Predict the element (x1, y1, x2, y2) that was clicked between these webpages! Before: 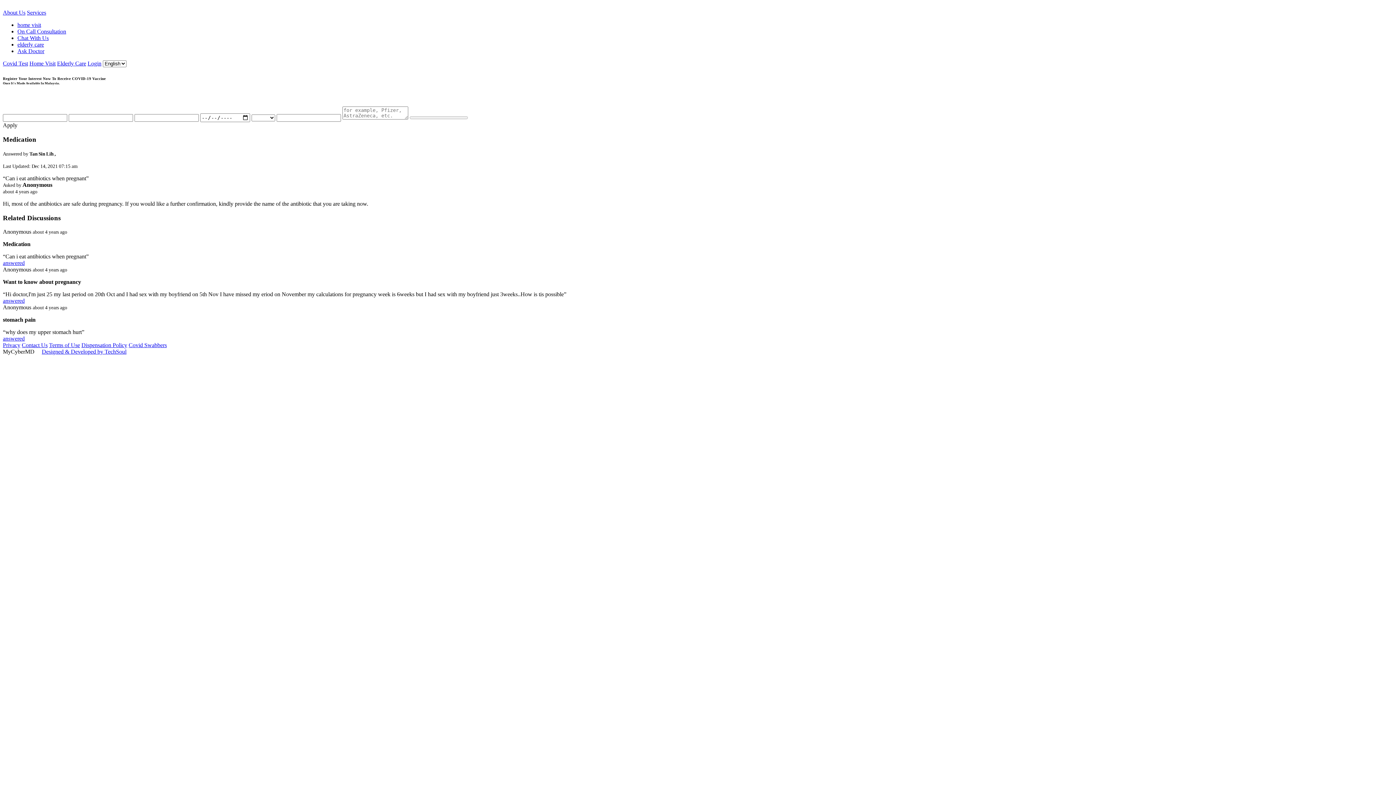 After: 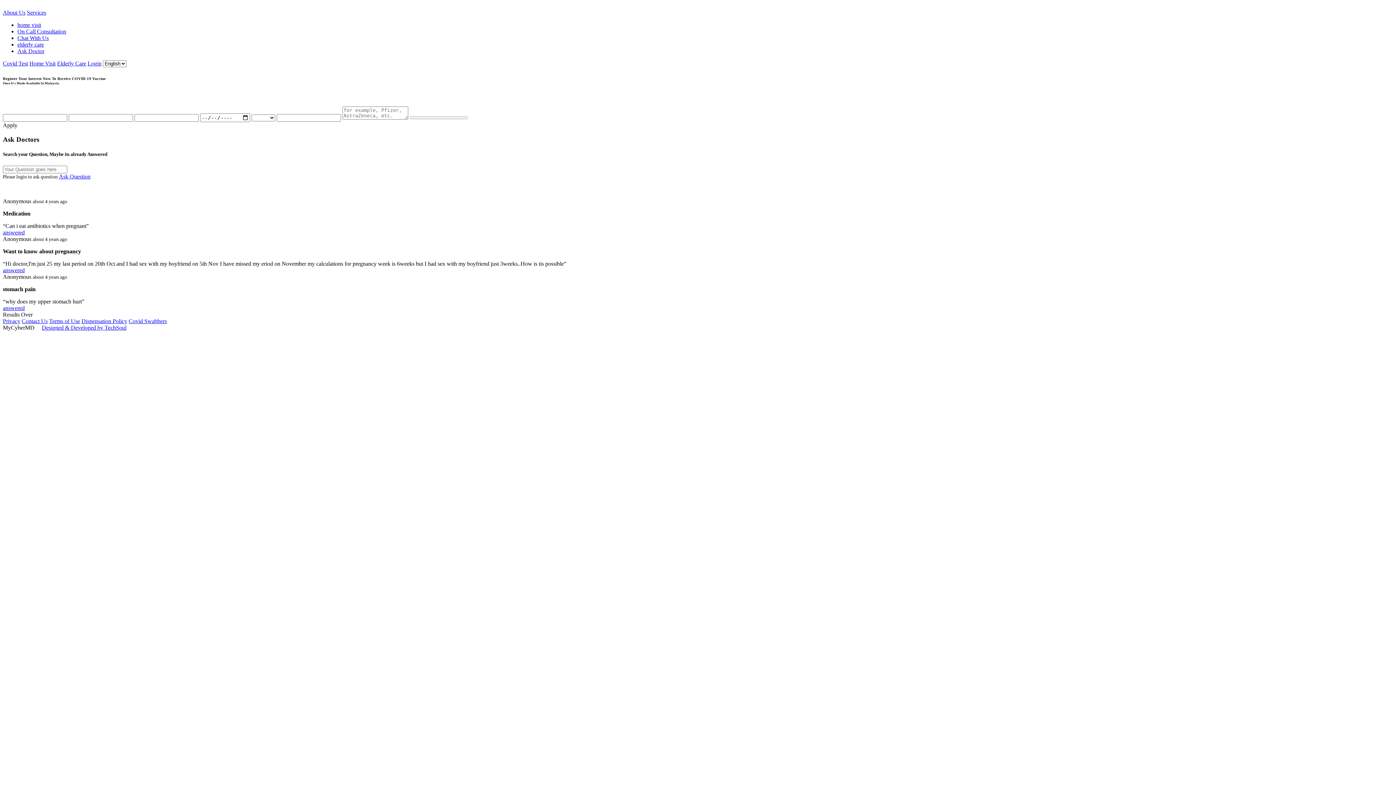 Action: label: Ask Doctor bbox: (17, 48, 44, 54)